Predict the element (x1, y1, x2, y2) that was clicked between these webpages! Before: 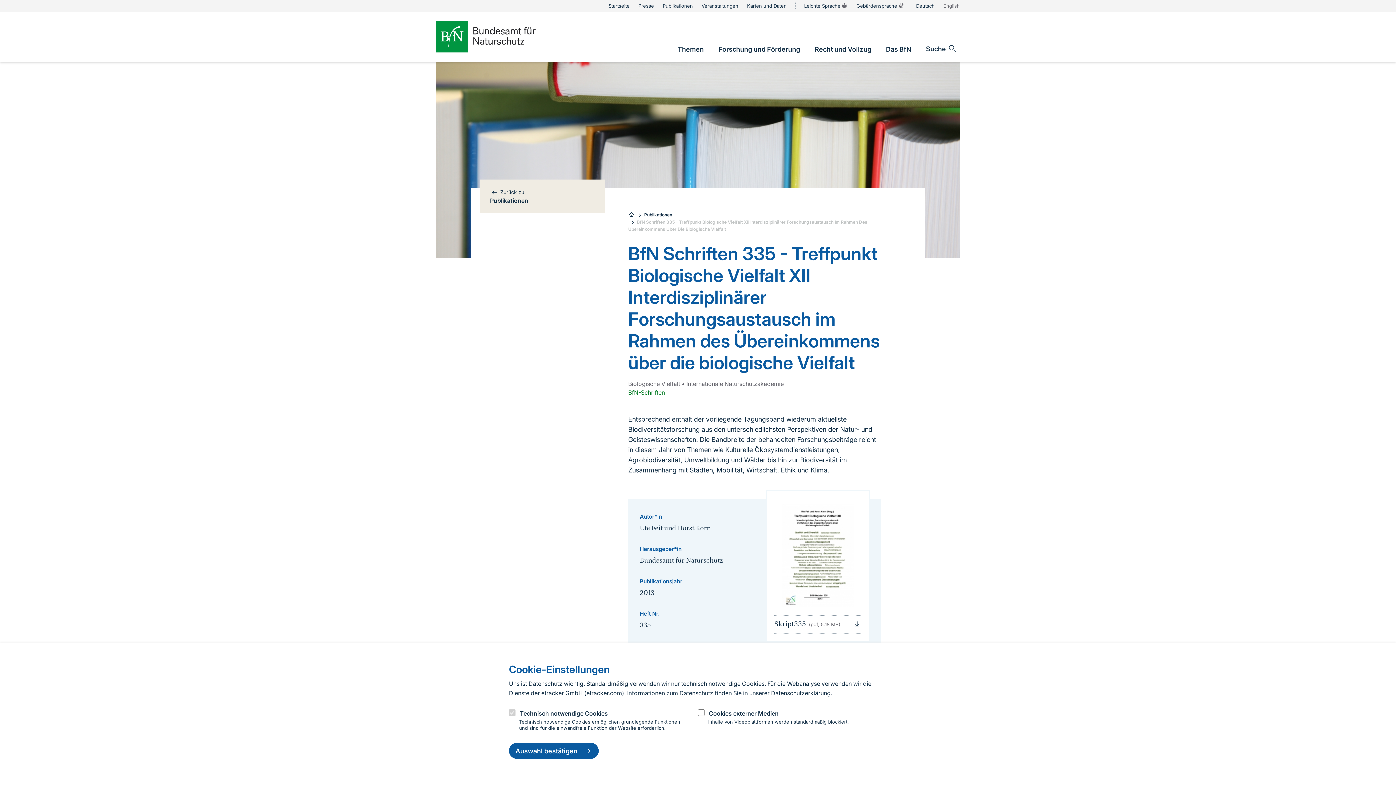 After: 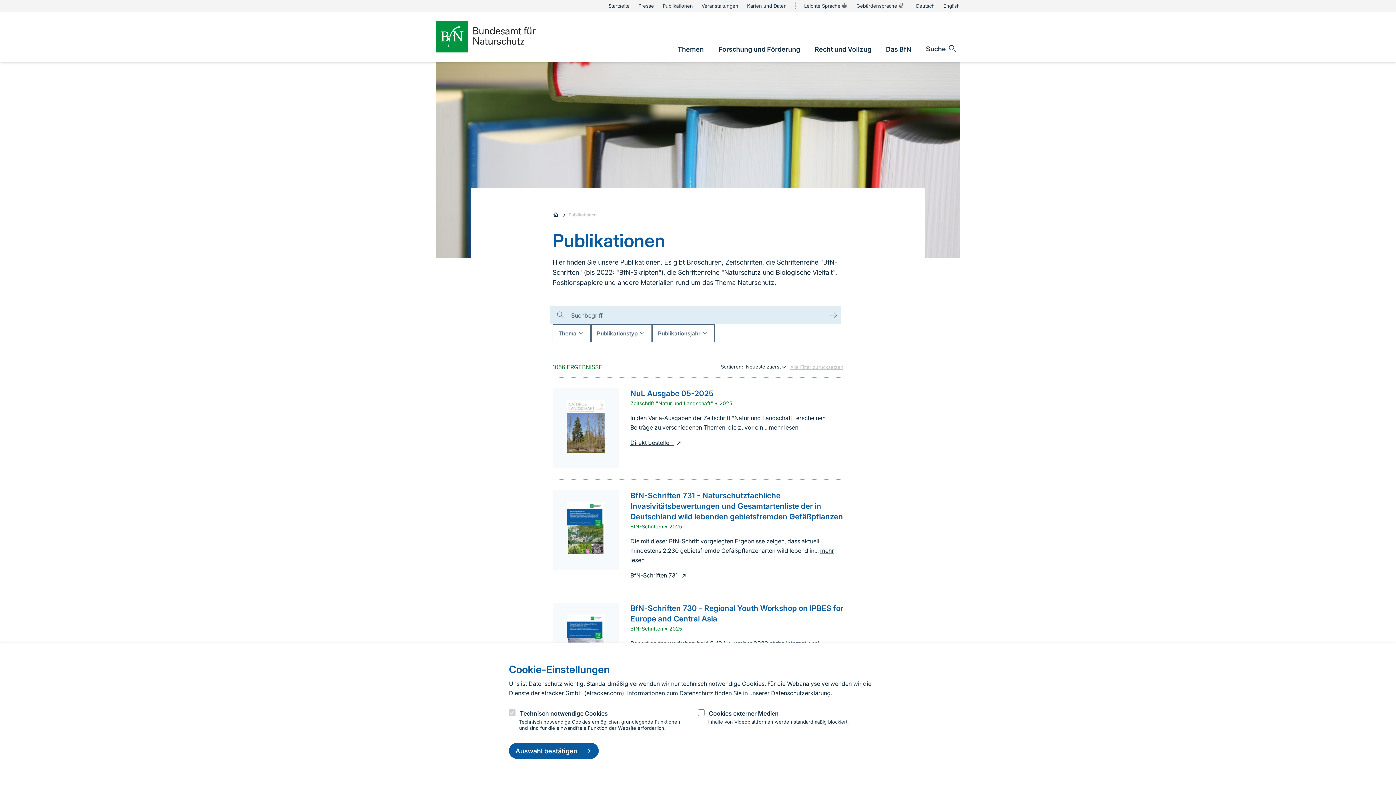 Action: label: Publikationen bbox: (644, 212, 672, 217)